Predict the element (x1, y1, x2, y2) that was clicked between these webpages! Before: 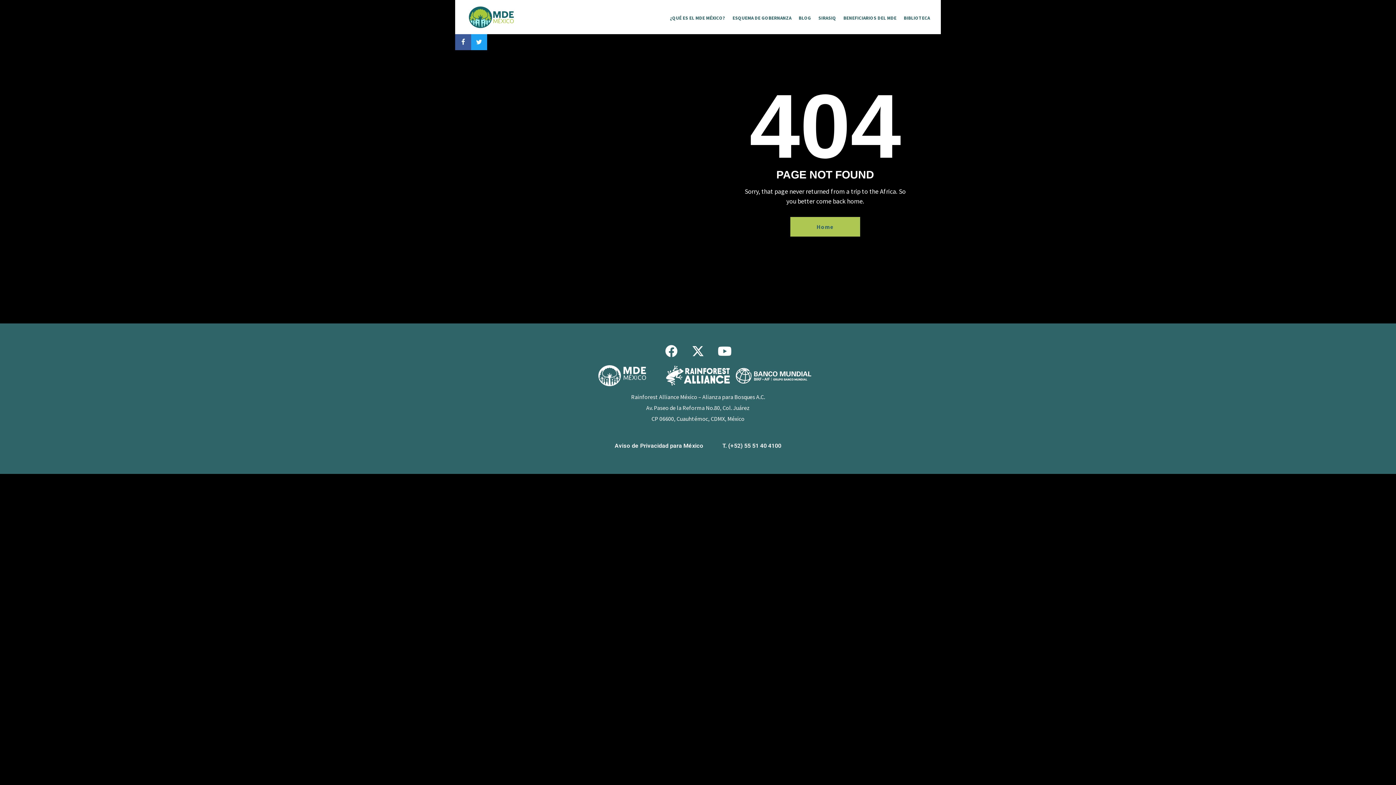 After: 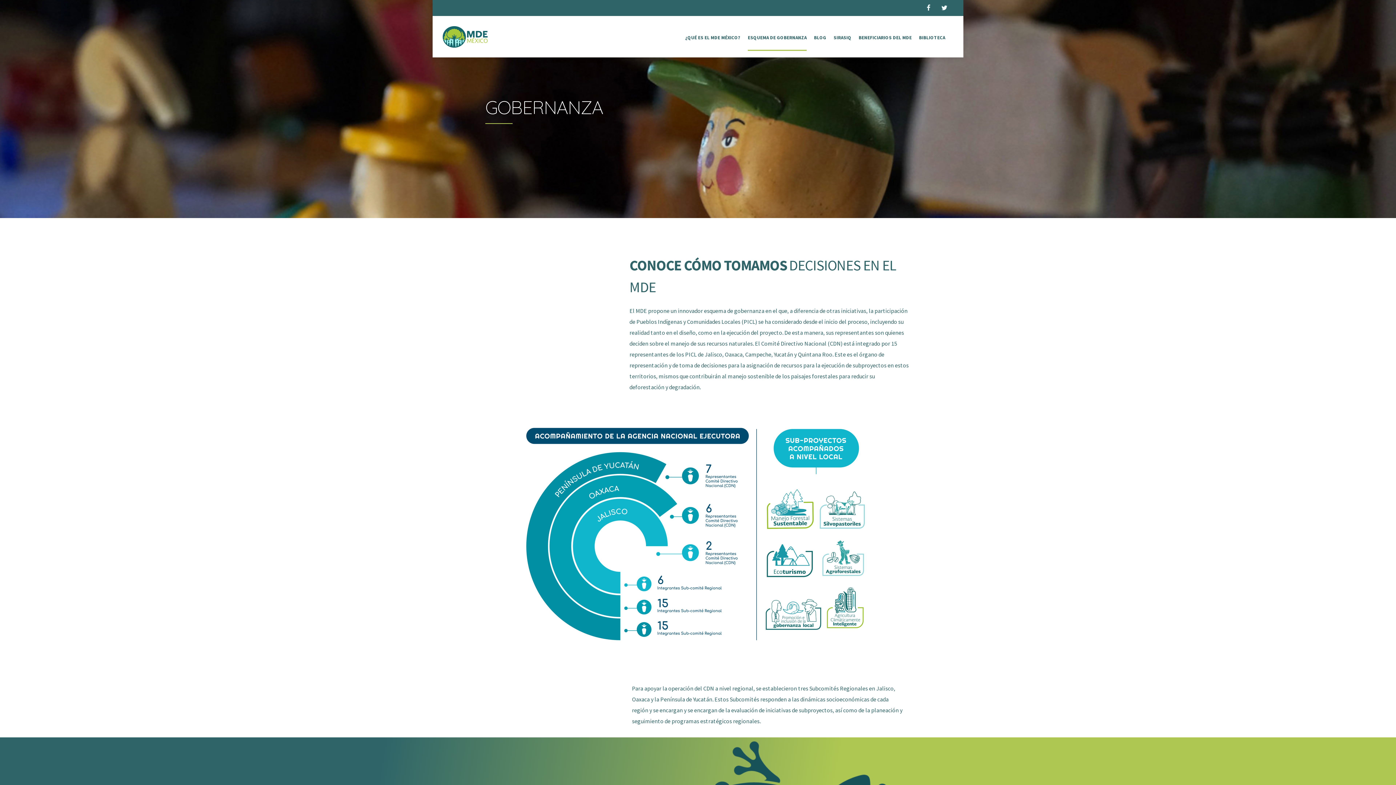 Action: label: ESQUEMA DE GOBERNANZA bbox: (732, 14, 791, 21)